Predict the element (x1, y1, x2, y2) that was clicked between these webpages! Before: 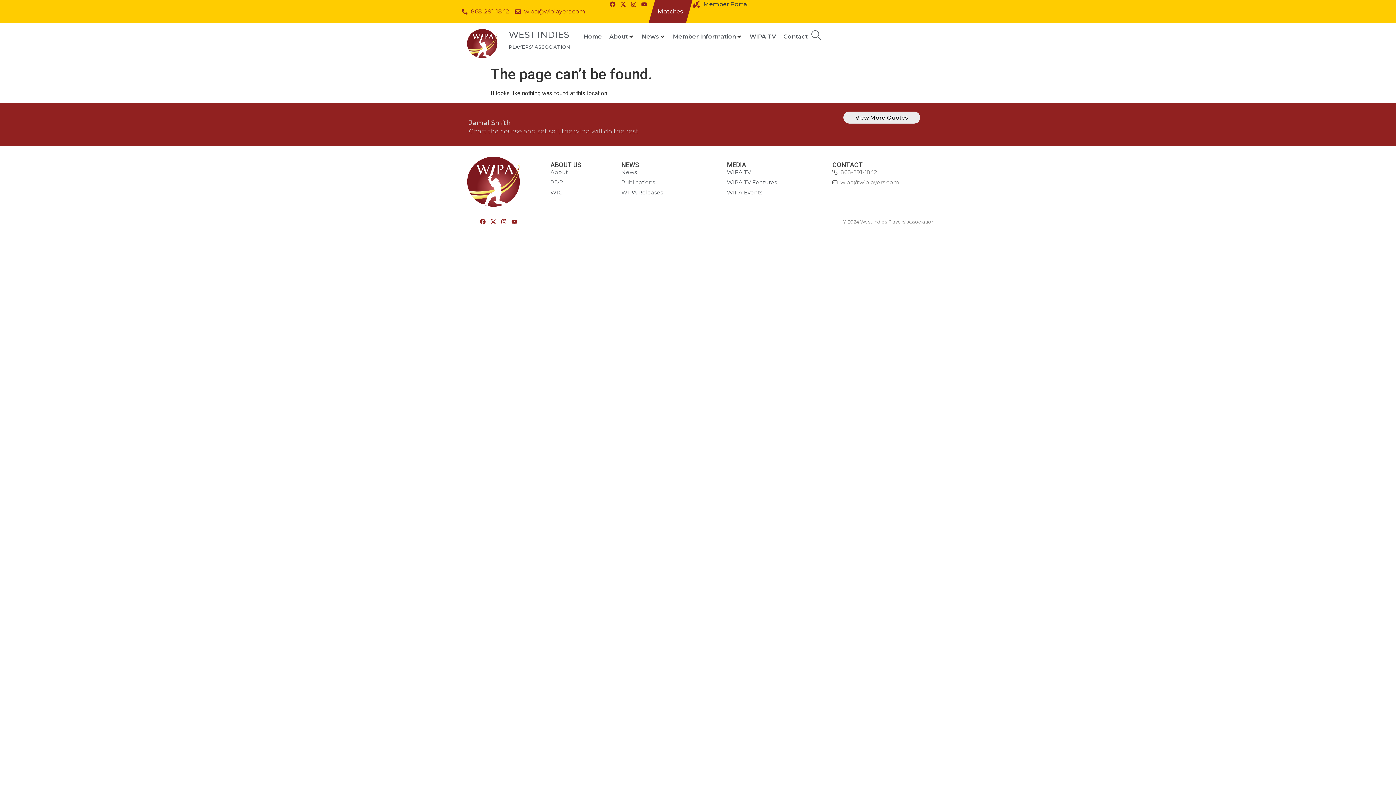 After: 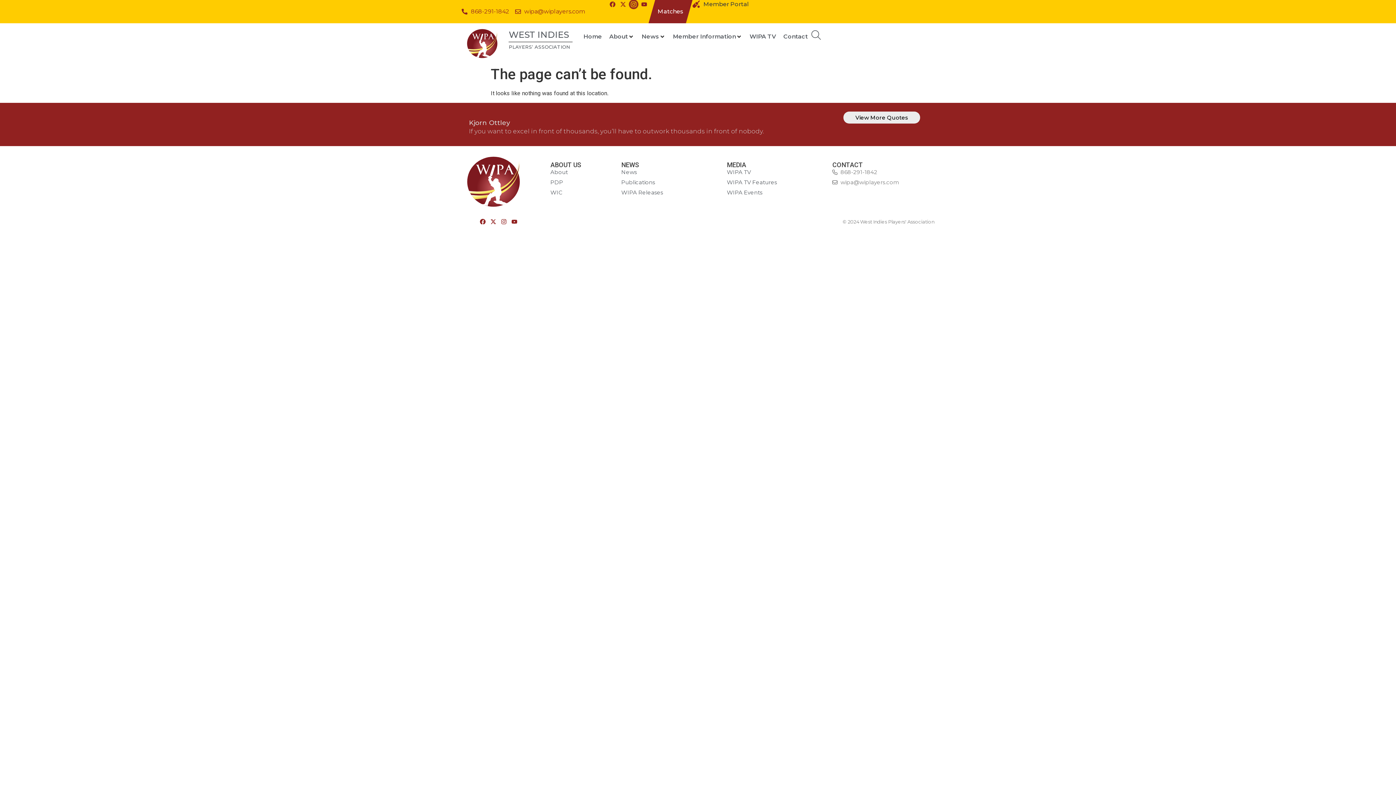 Action: bbox: (629, 0, 638, 8) label: Instagram